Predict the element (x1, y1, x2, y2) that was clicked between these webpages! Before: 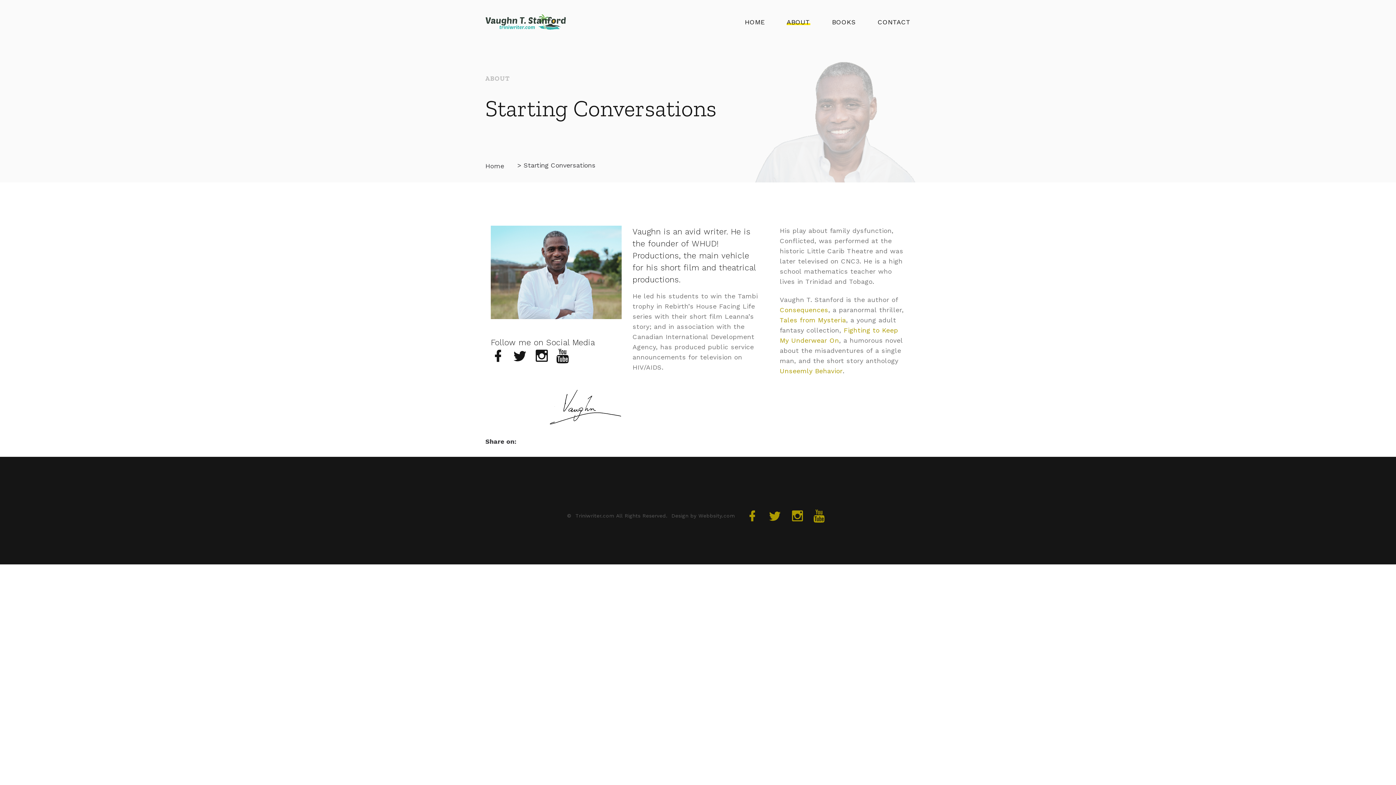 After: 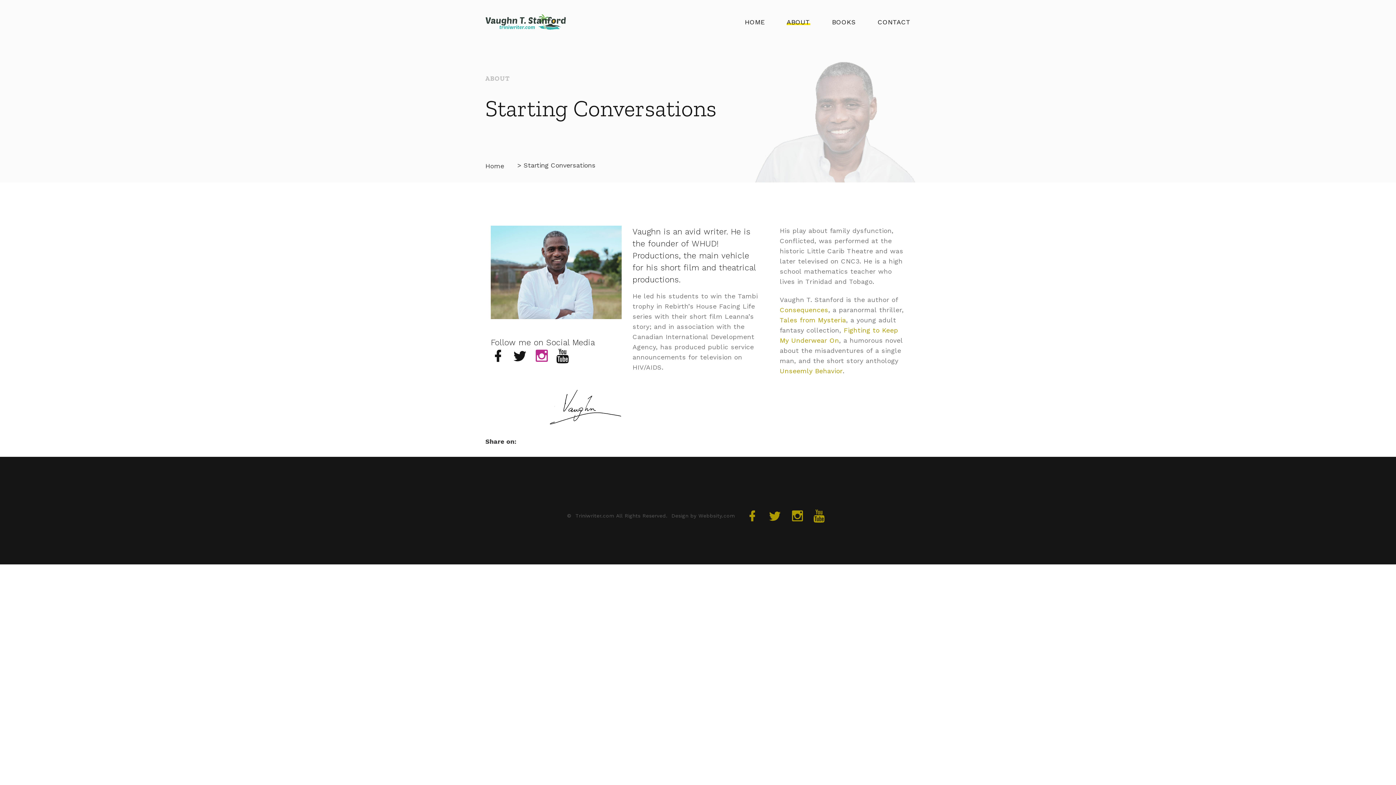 Action: bbox: (534, 348, 553, 363) label:  